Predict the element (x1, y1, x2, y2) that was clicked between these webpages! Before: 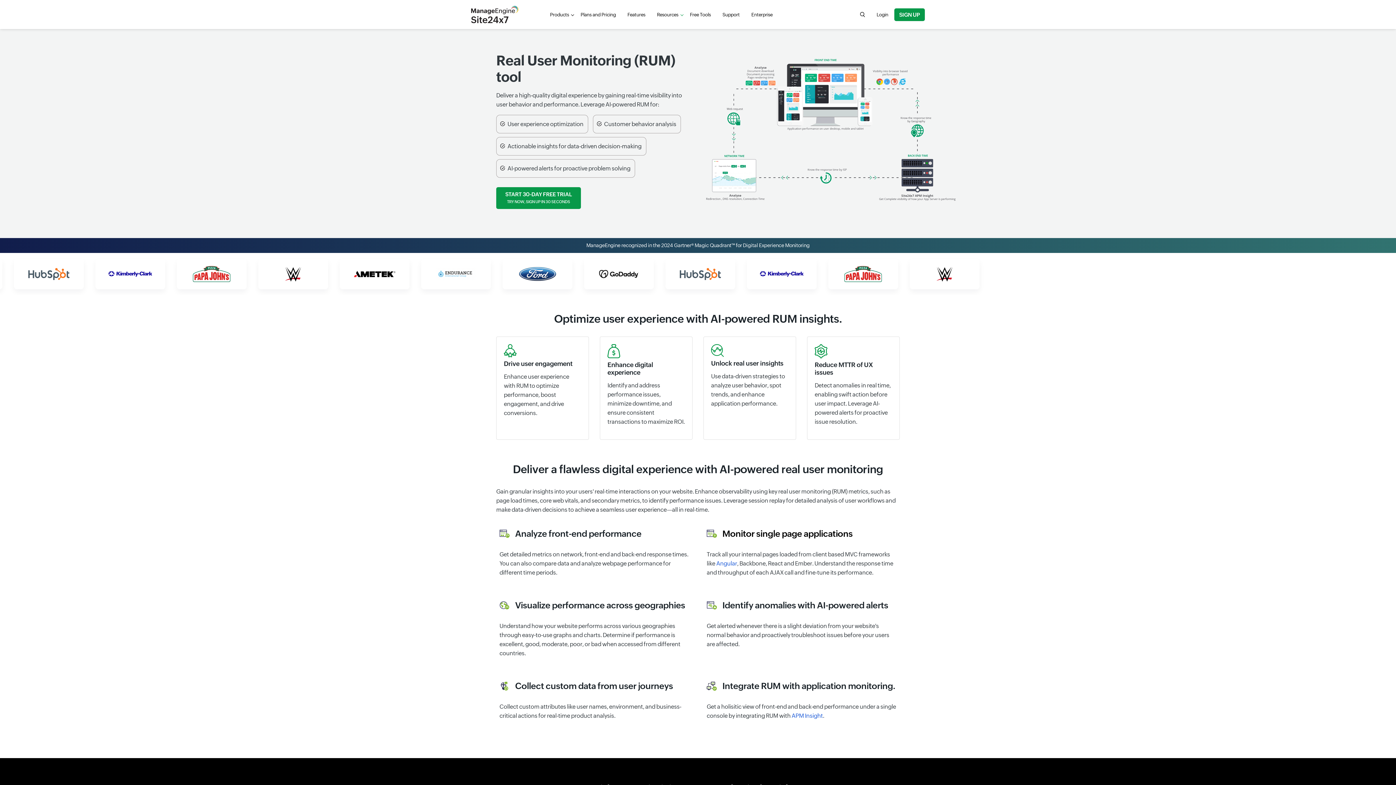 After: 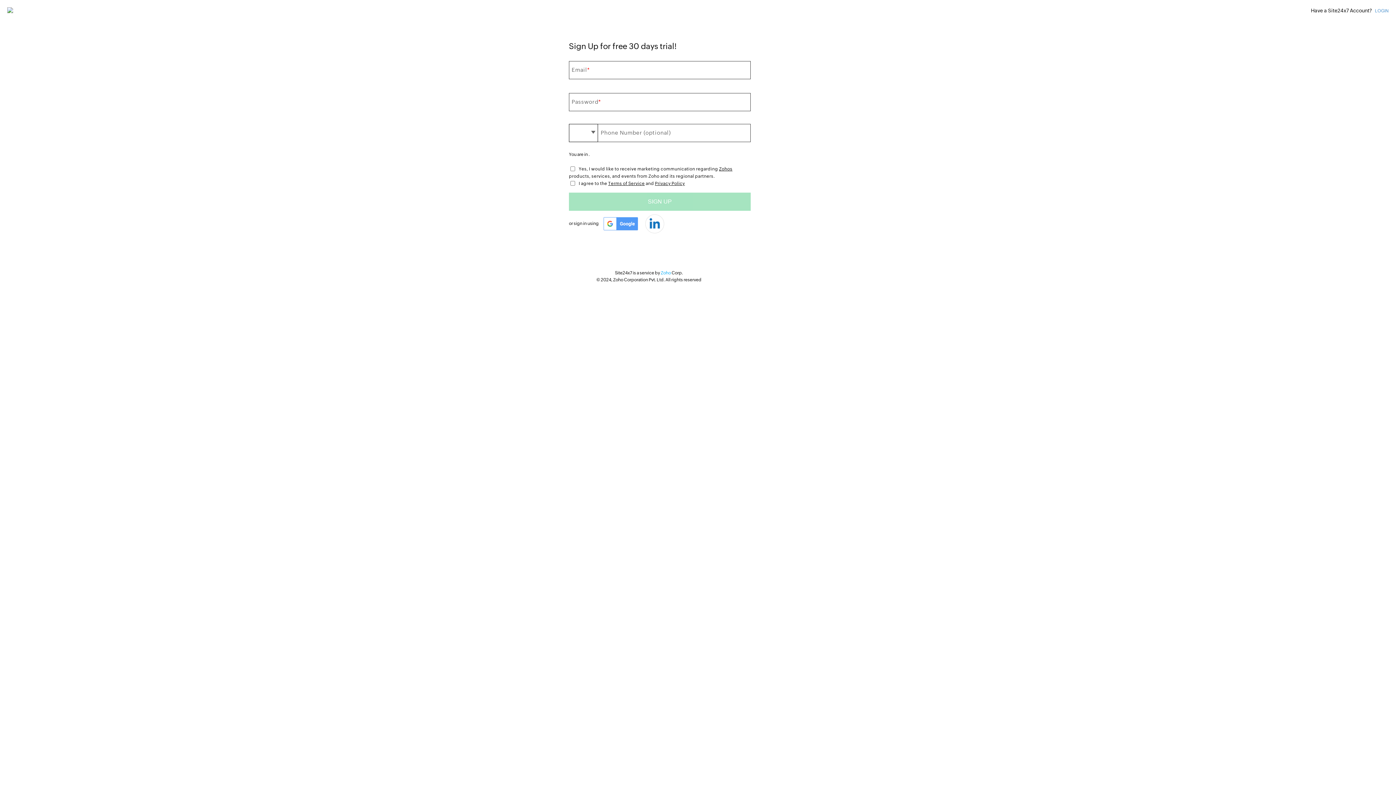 Action: label: START 30-DAY FREE TRIAL
TRY NOW, SIGN UP IN 30 SECONDS bbox: (496, 187, 580, 209)